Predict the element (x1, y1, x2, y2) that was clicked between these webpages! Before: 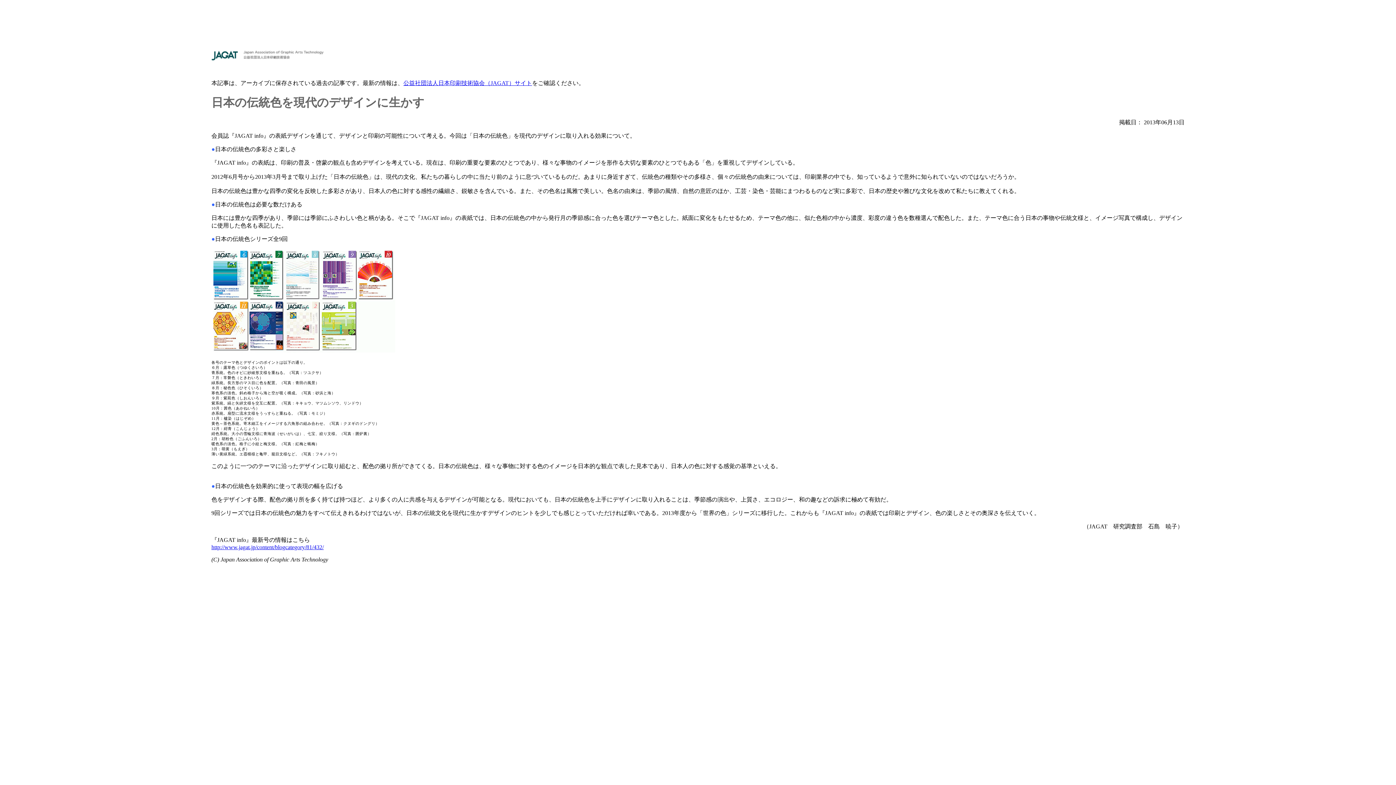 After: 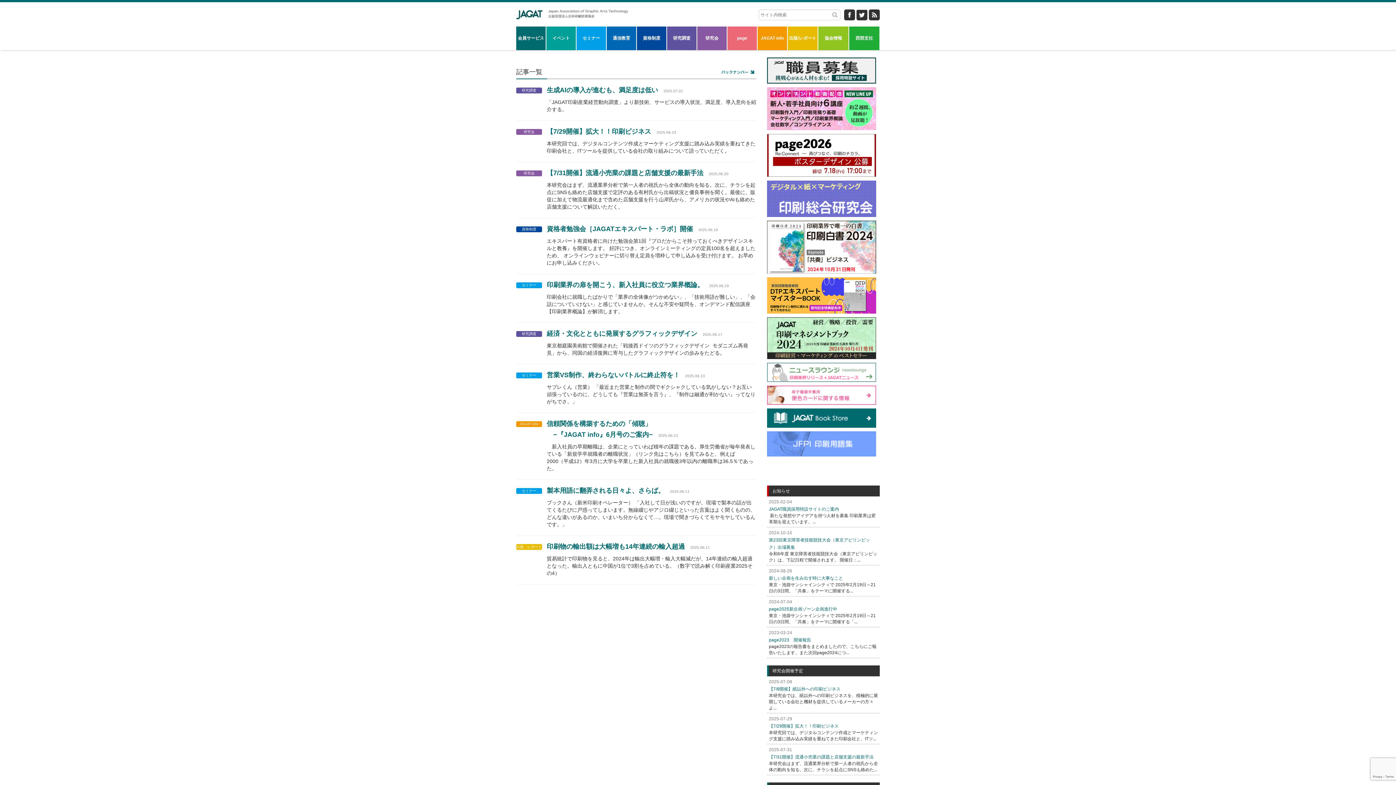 Action: bbox: (211, 56, 326, 62)